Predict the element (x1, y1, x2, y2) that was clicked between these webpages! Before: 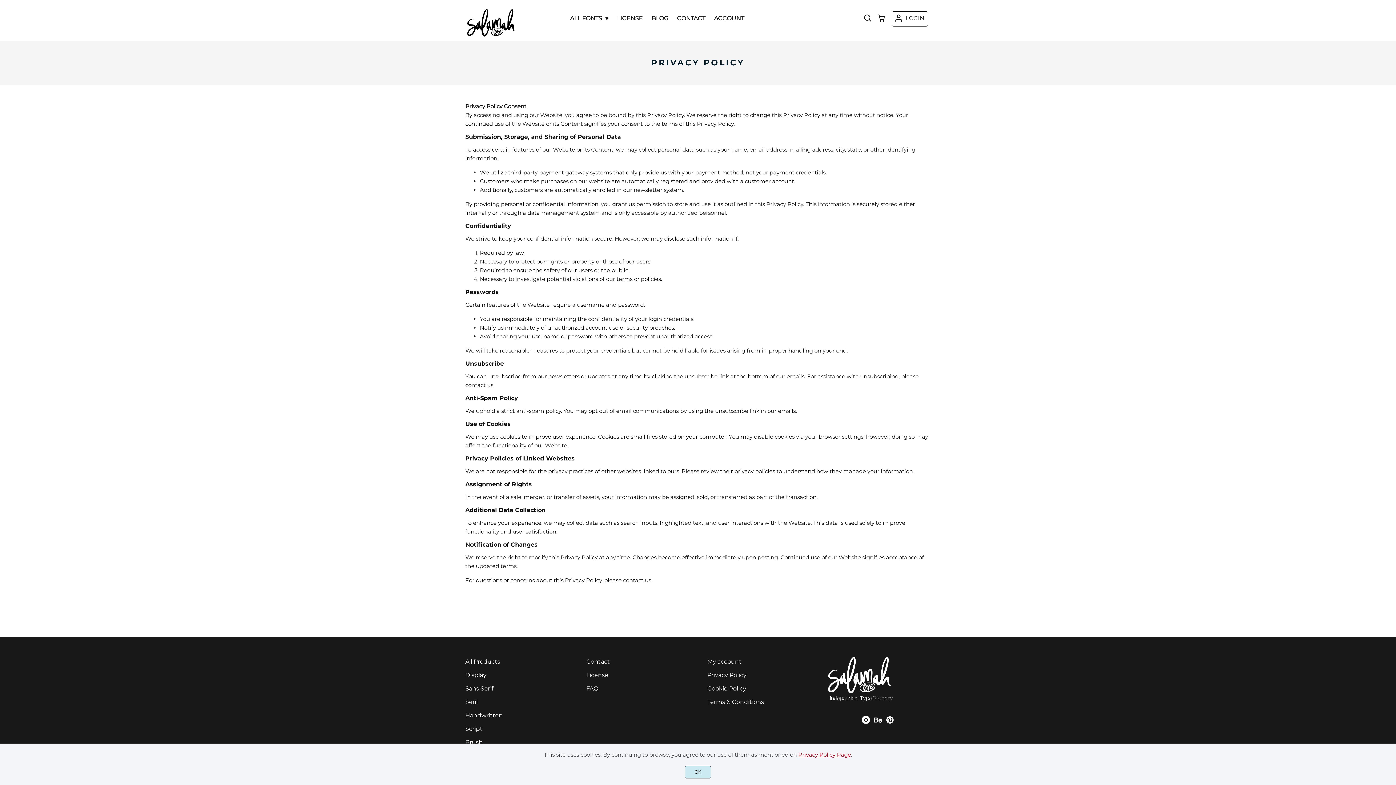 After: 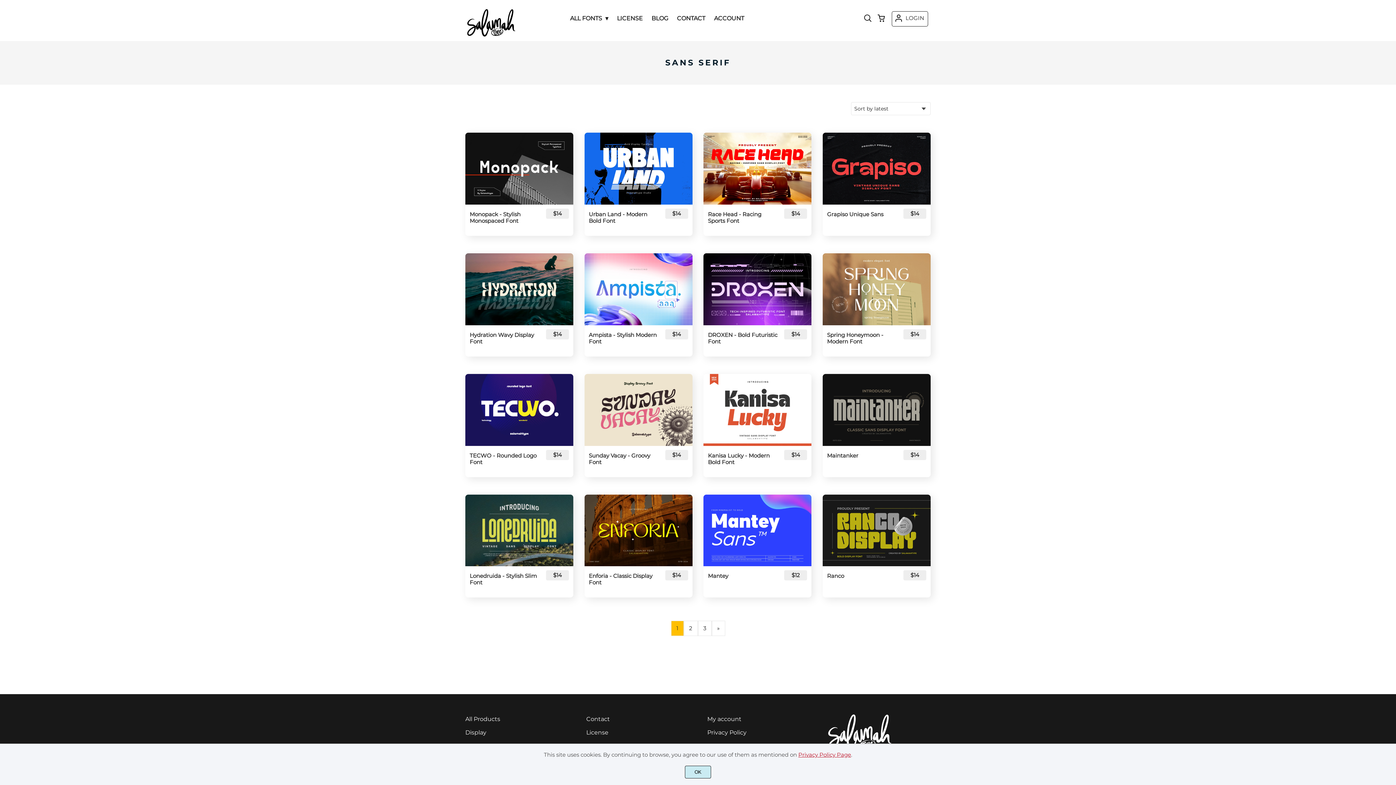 Action: label: Sans Serif bbox: (465, 685, 493, 692)